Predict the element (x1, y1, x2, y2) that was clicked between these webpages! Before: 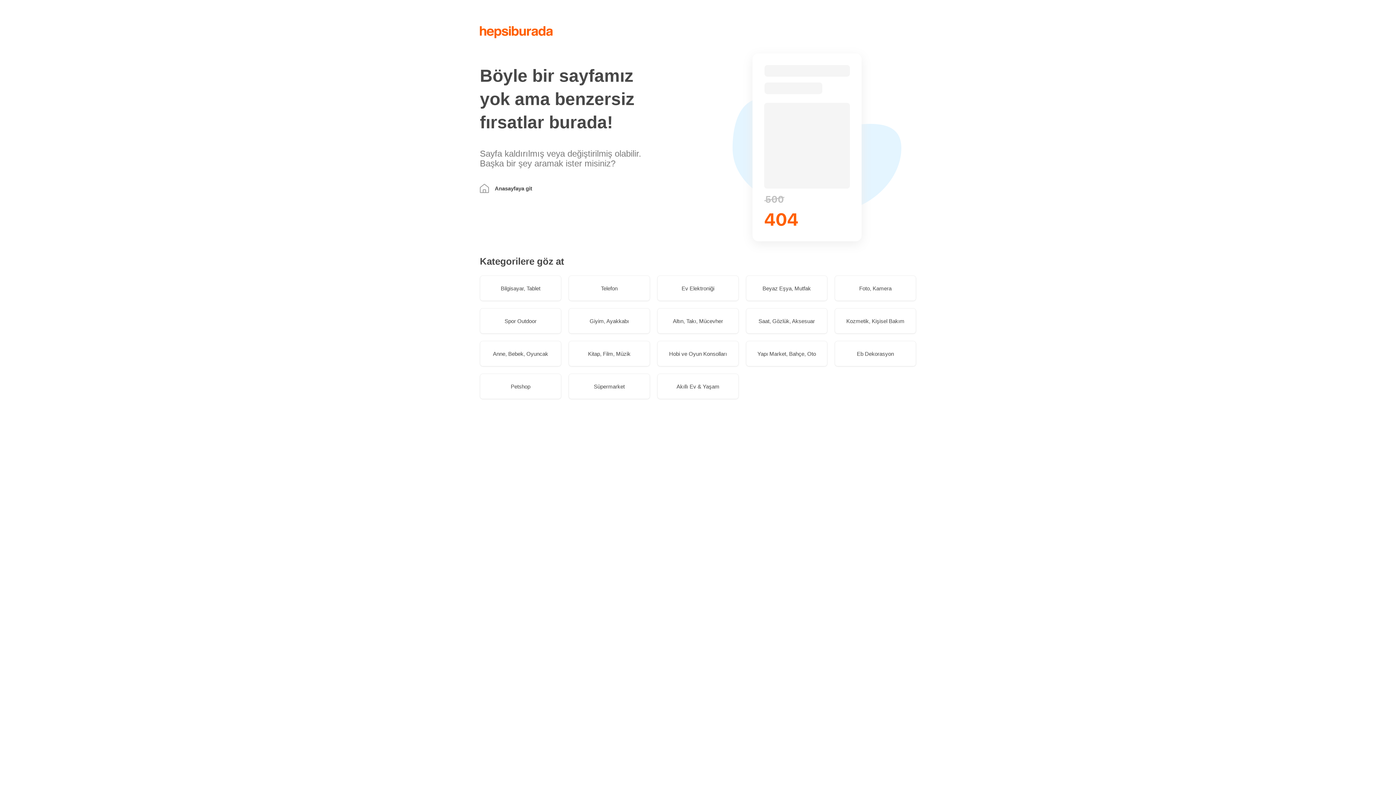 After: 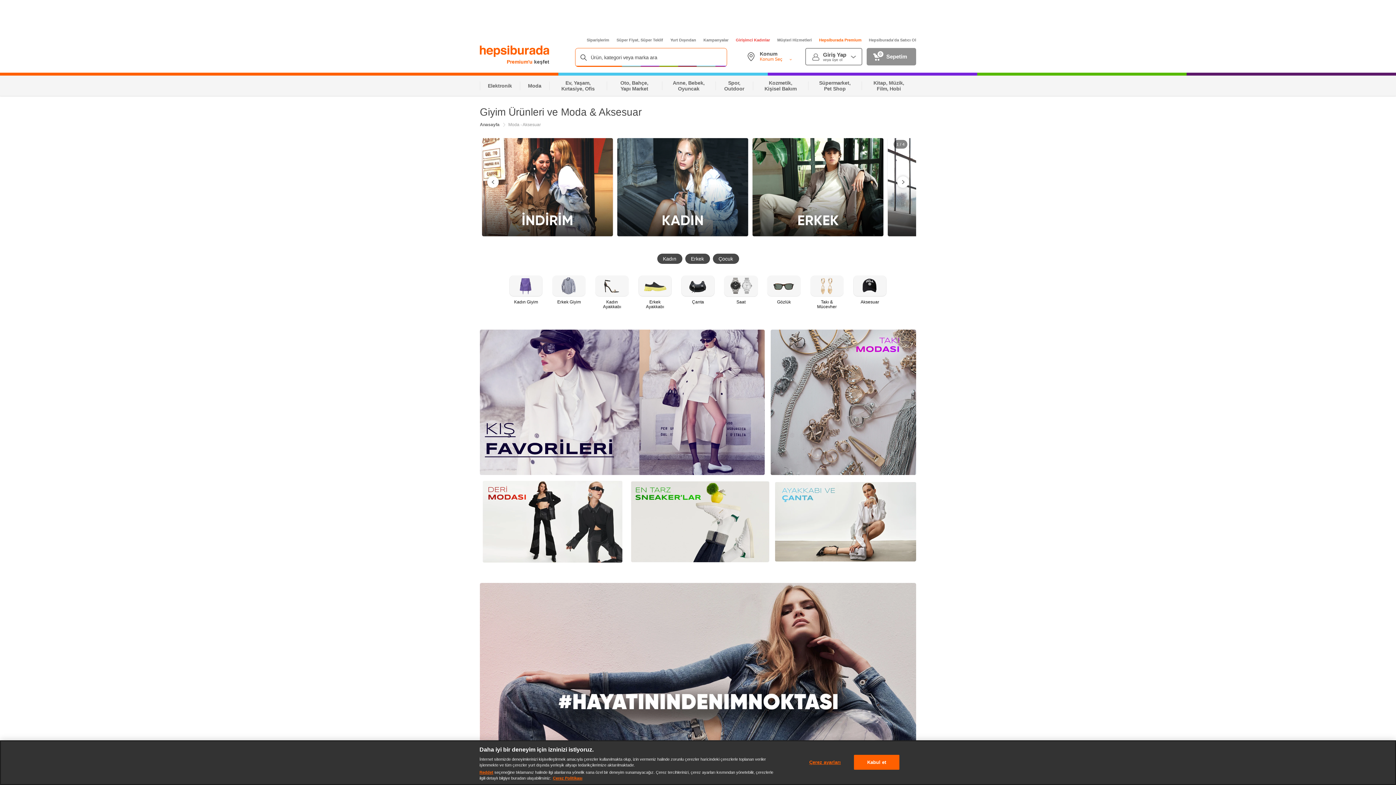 Action: bbox: (746, 308, 827, 333) label: Saat, Gözlük, Aksesuar